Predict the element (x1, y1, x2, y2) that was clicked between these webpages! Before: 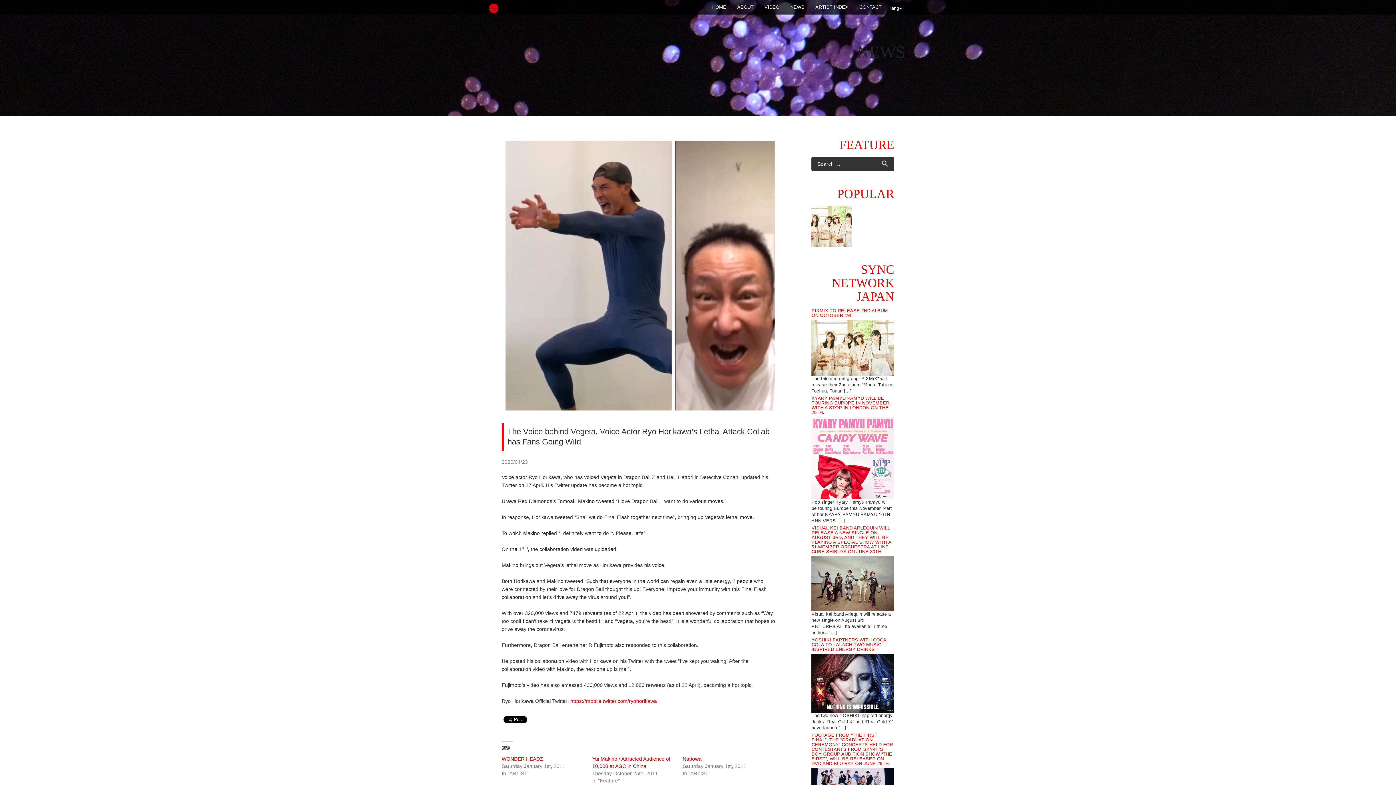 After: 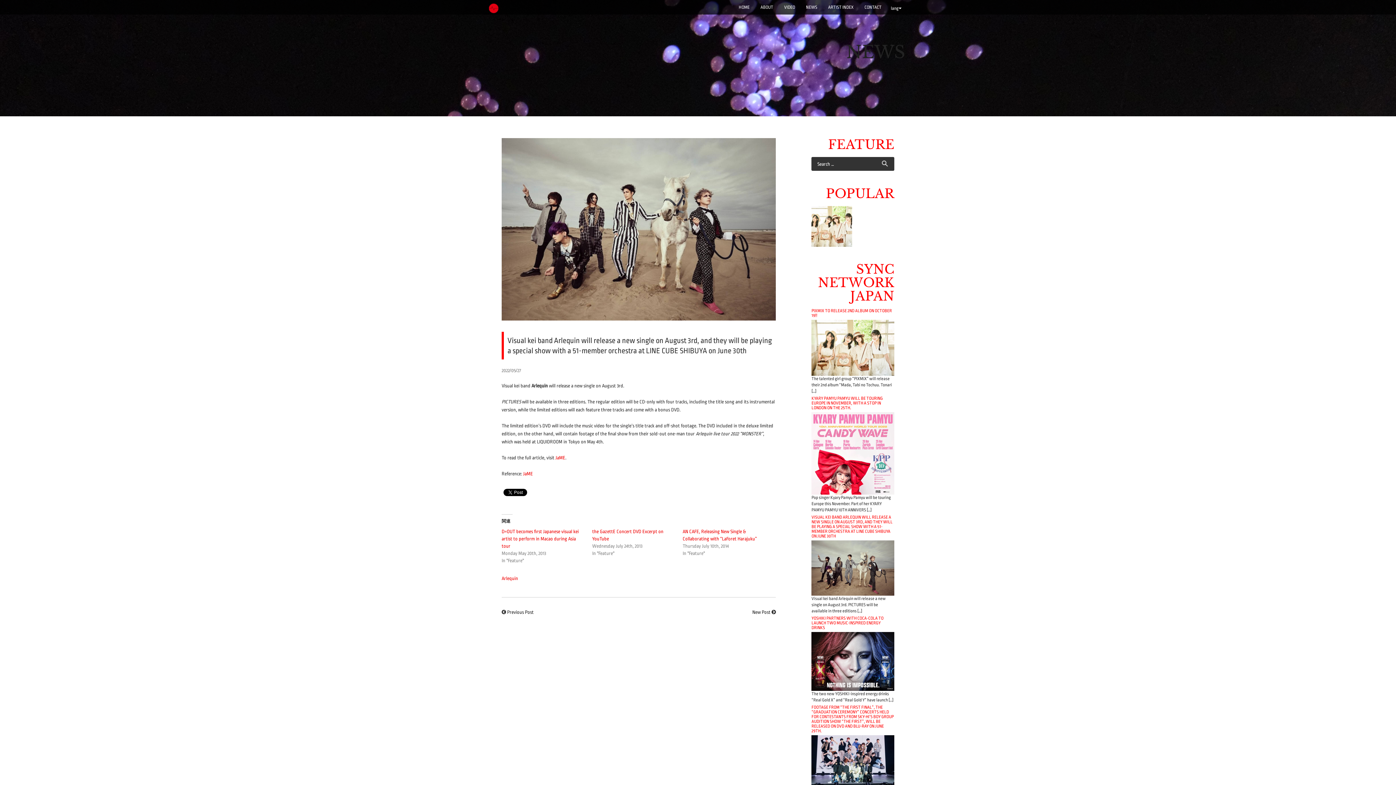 Action: bbox: (811, 580, 894, 586)